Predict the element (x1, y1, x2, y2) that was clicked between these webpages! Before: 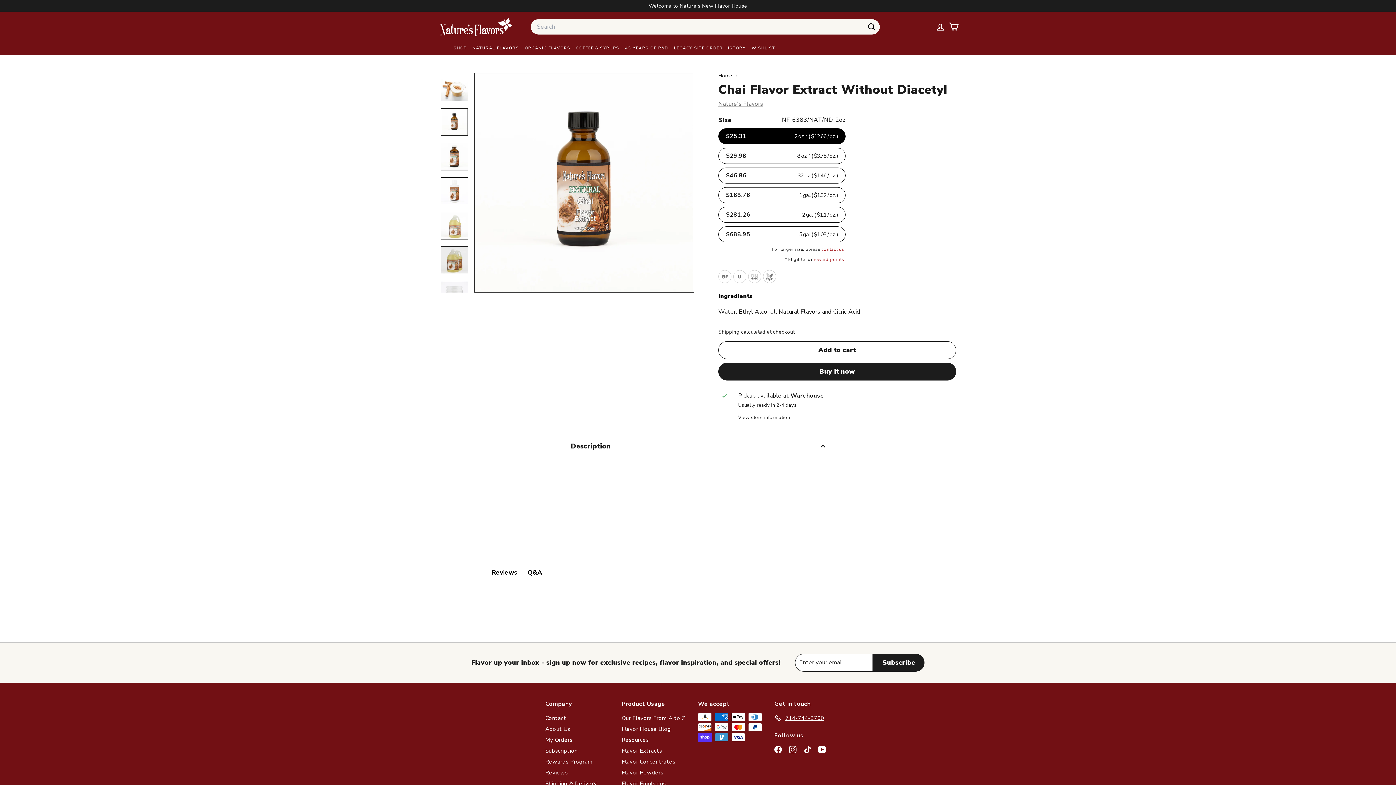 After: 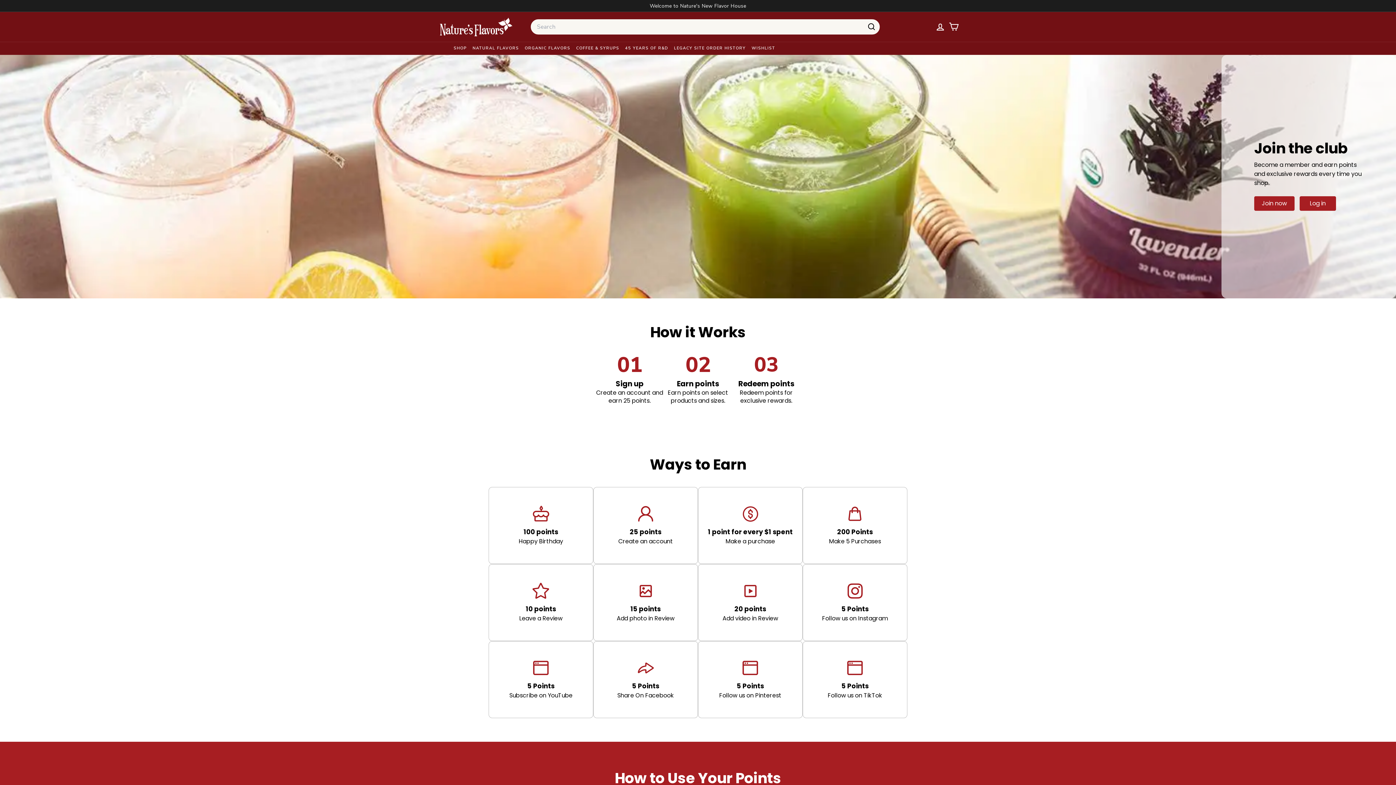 Action: bbox: (545, 756, 592, 767) label: Rewards Program